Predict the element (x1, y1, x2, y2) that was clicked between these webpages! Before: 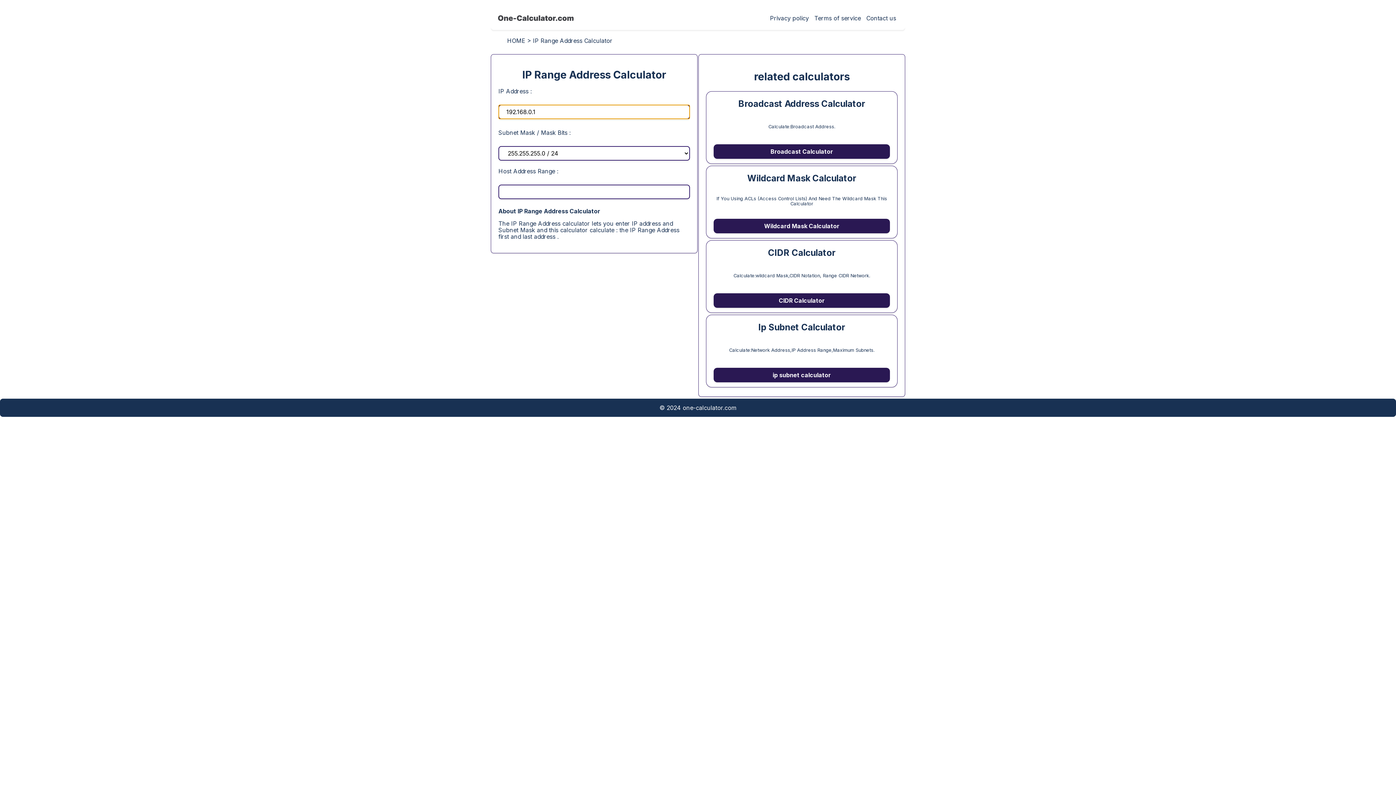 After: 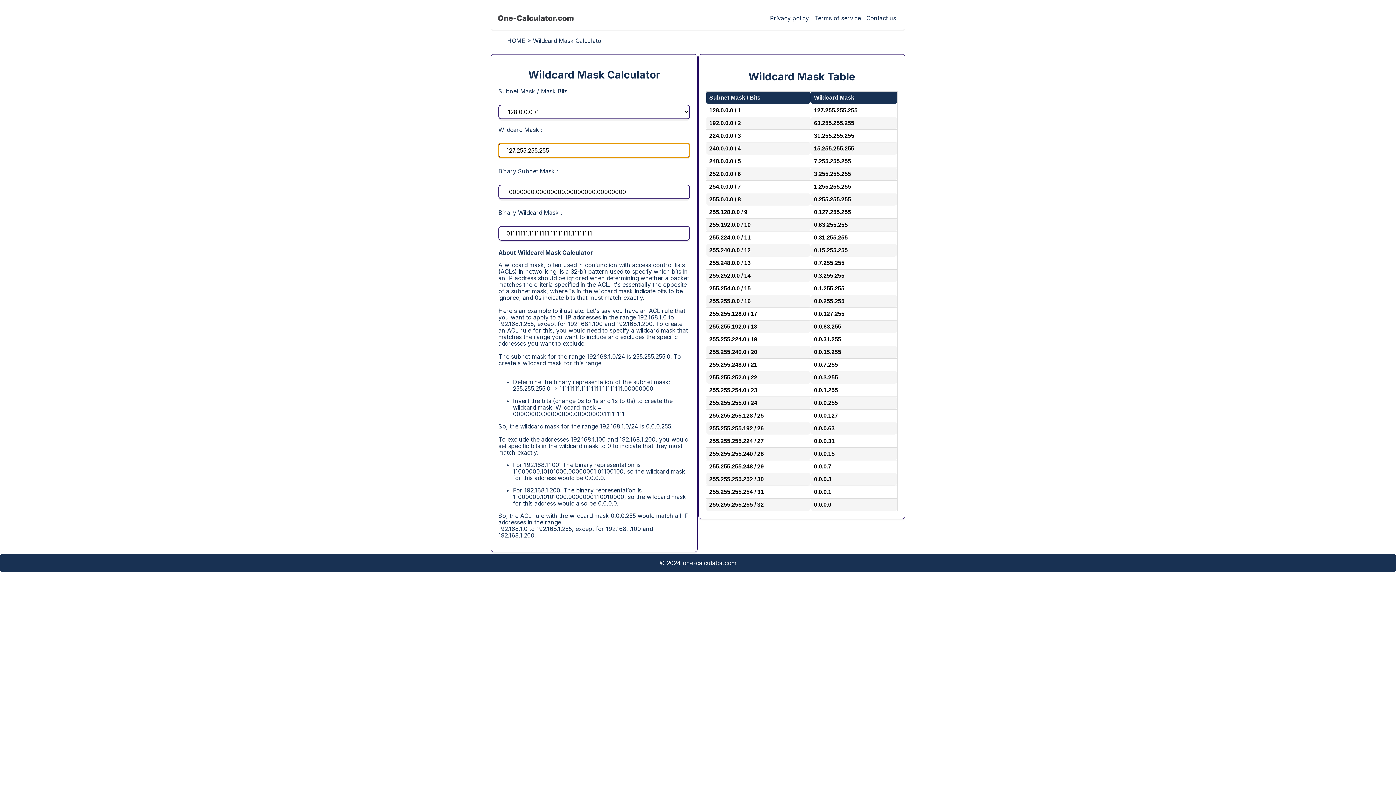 Action: label: Wildcard Mask Calculator bbox: (713, 222, 890, 229)